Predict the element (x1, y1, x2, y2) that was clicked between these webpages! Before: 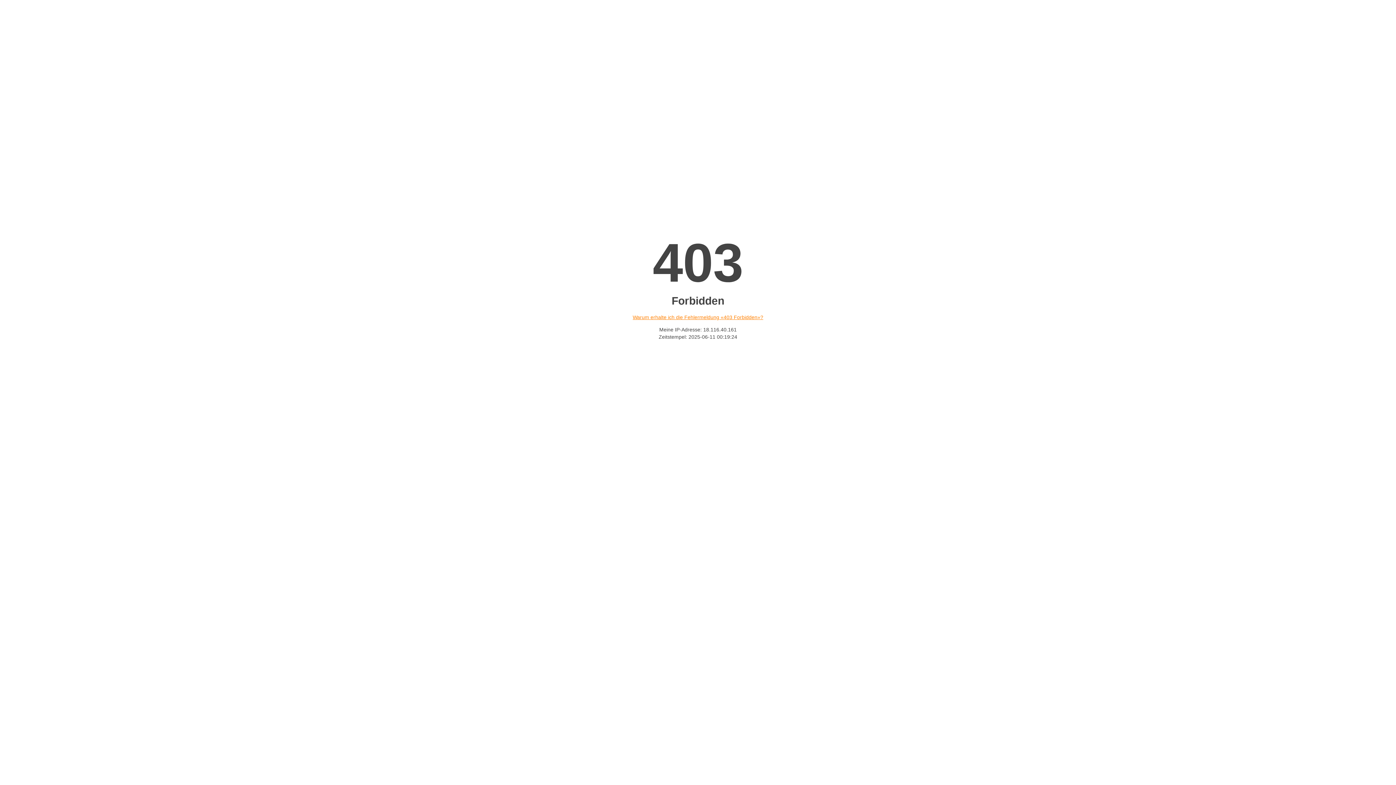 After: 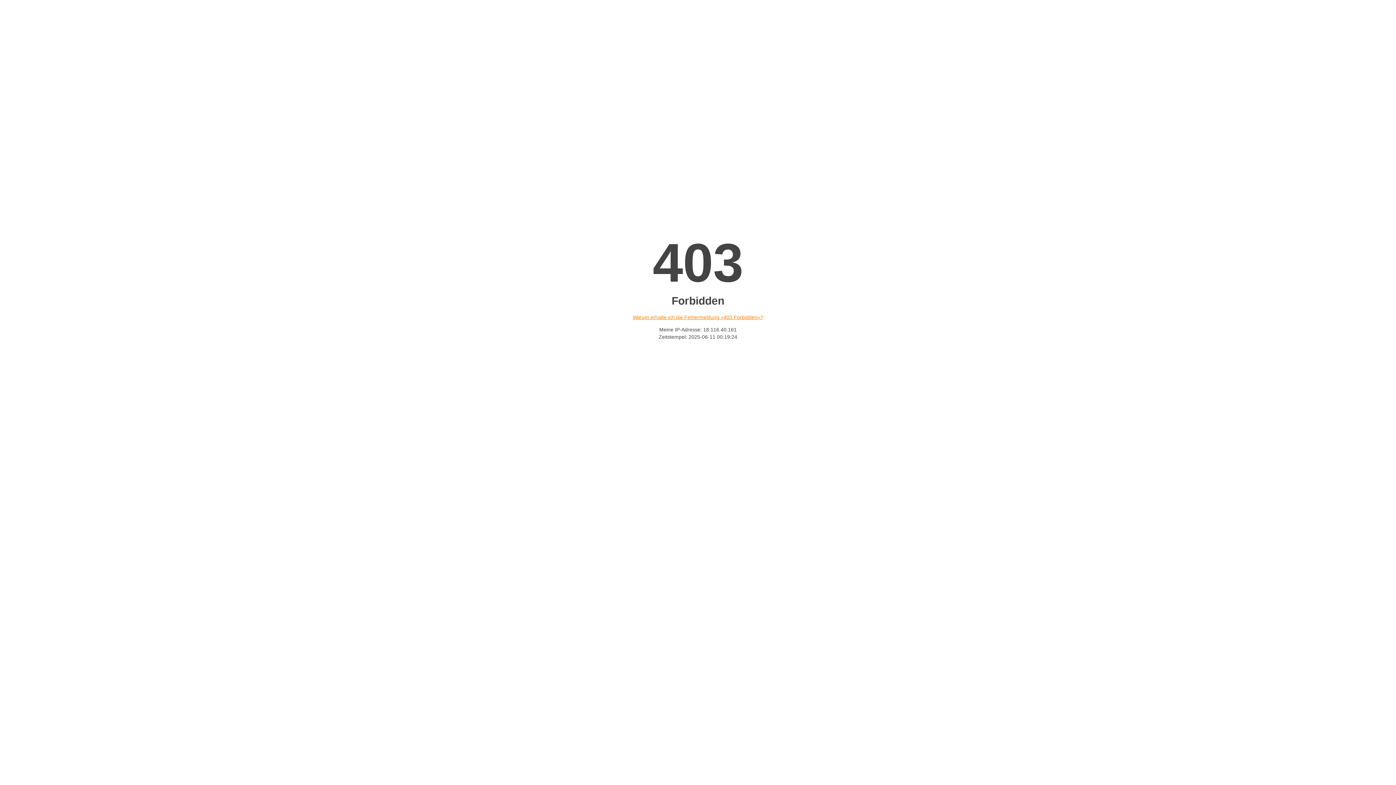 Action: label: Warum erhalte ich die Fehlermeldung «403 Forbidden»? bbox: (632, 314, 763, 320)